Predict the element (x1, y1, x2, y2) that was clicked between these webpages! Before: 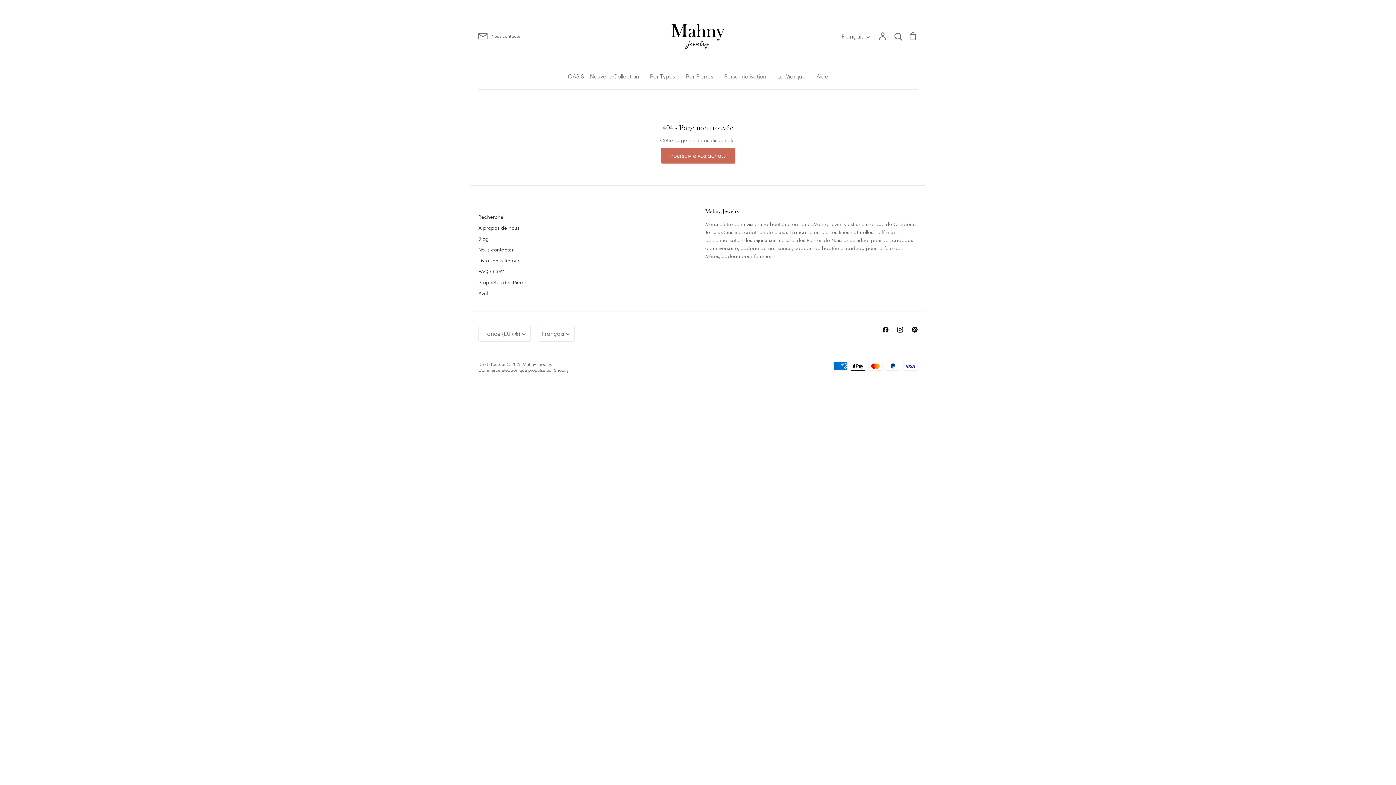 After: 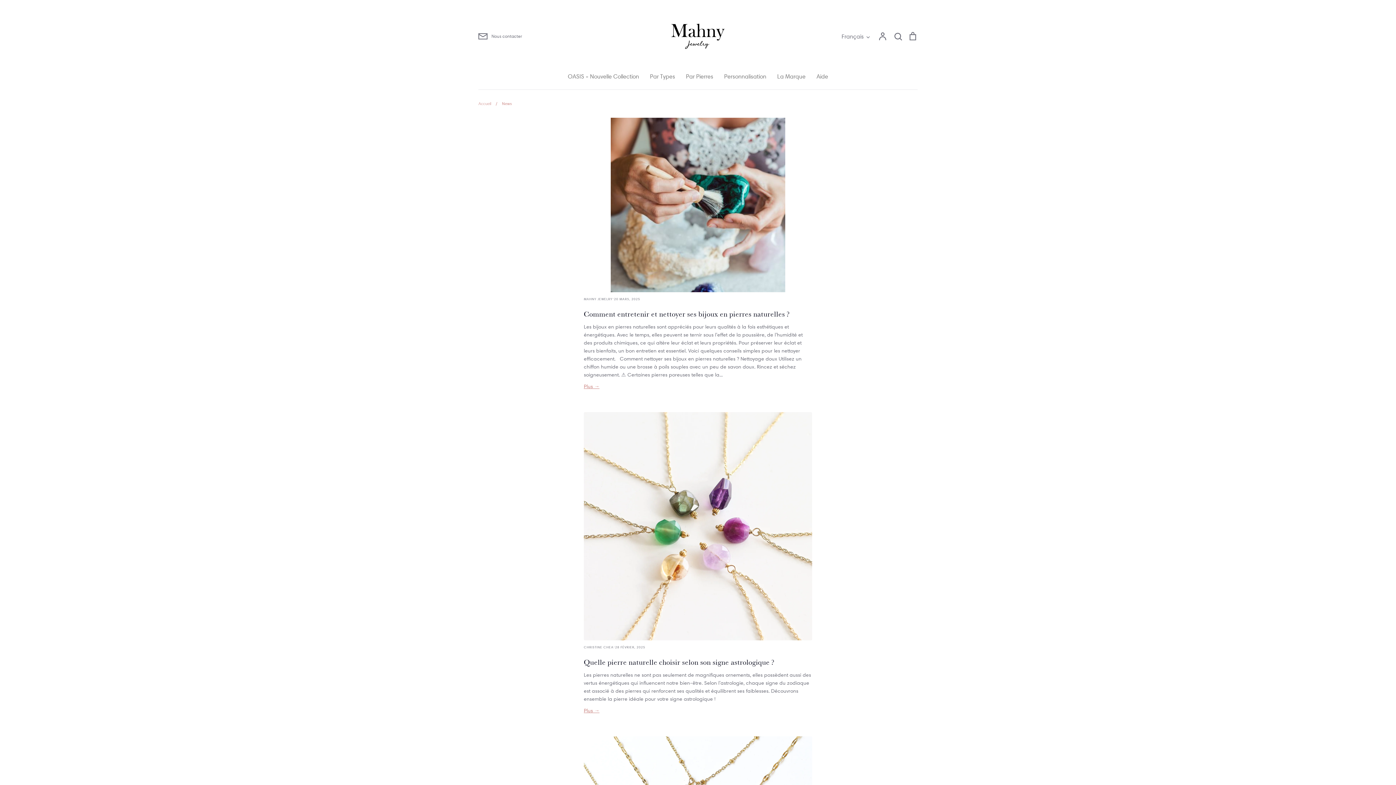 Action: bbox: (478, 234, 488, 242) label: Blog